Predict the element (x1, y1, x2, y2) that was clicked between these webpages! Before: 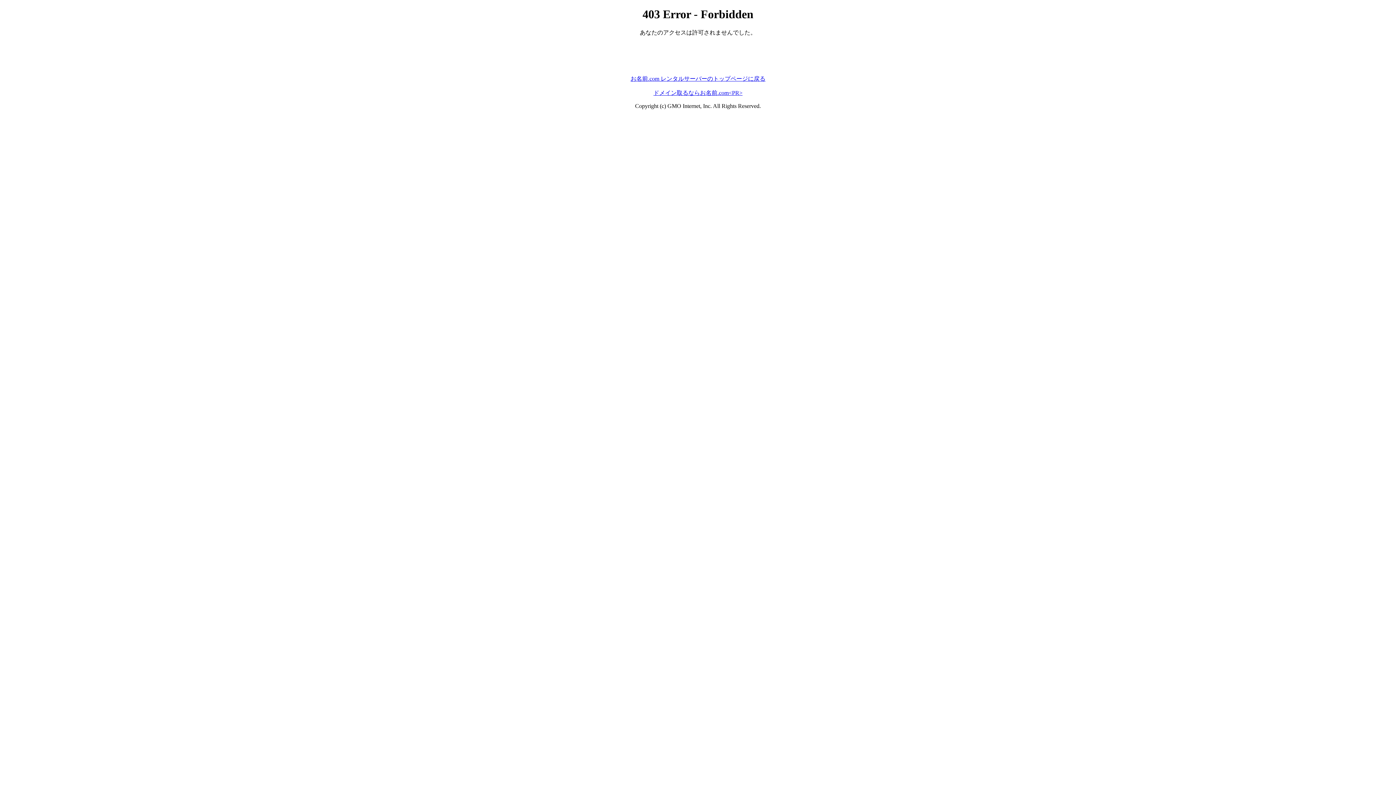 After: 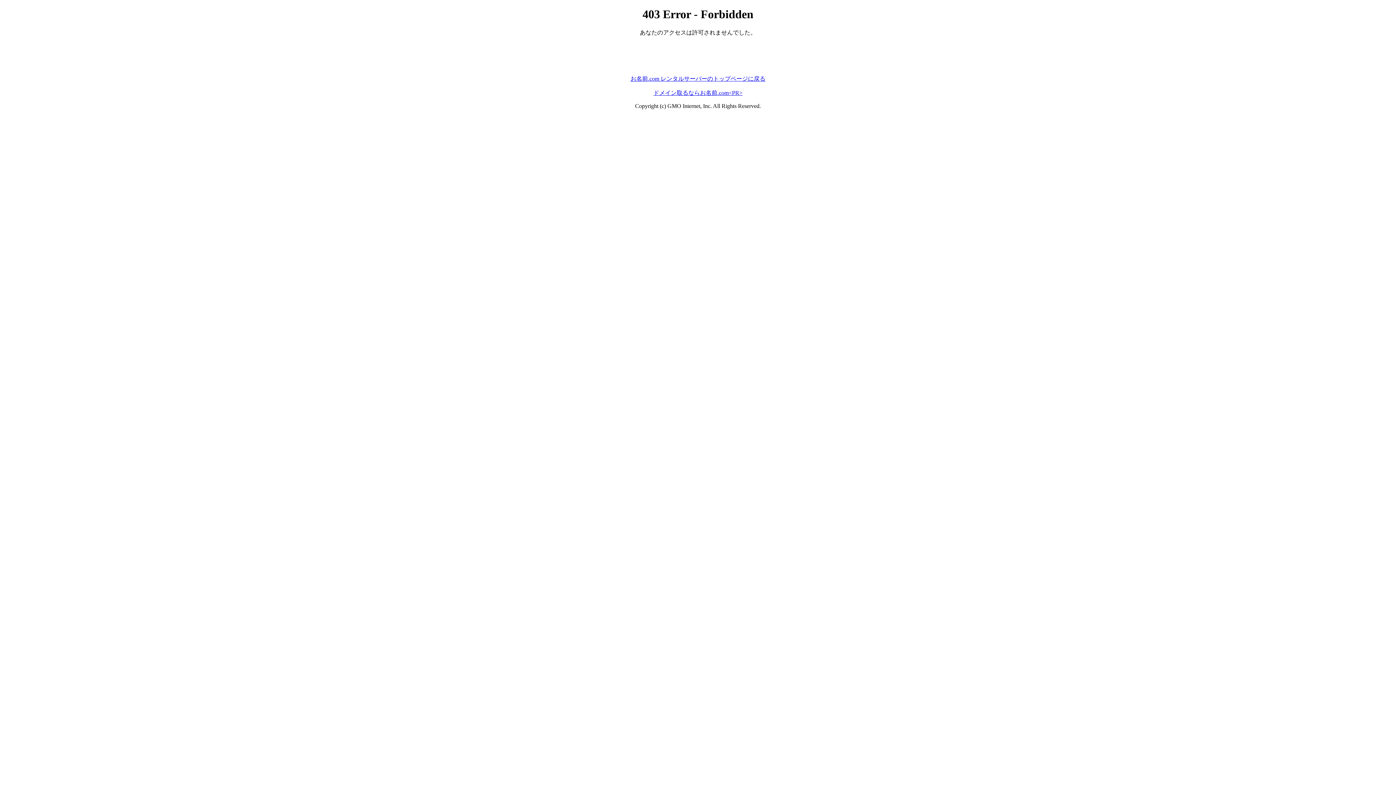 Action: bbox: (653, 89, 742, 95) label: ドメイン取るならお名前.com<PR>